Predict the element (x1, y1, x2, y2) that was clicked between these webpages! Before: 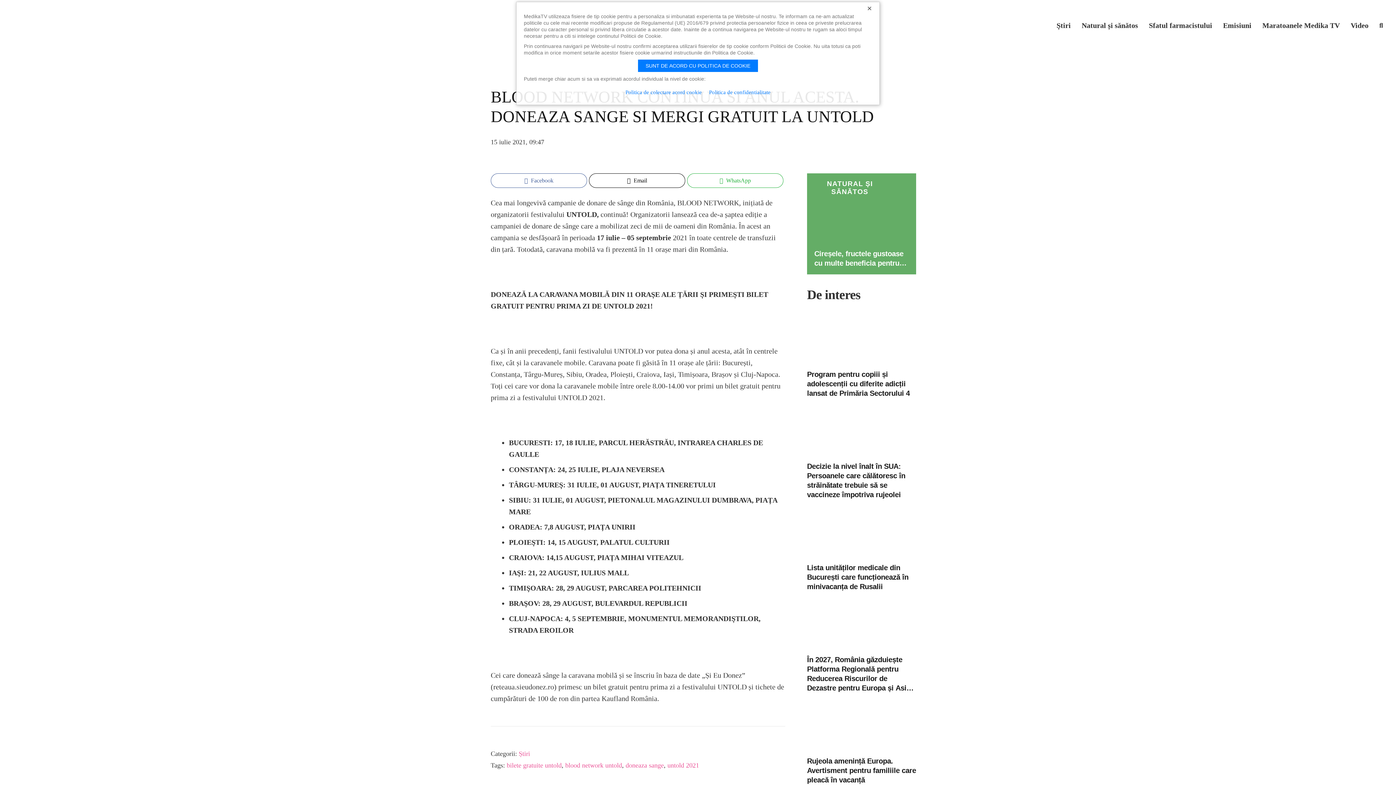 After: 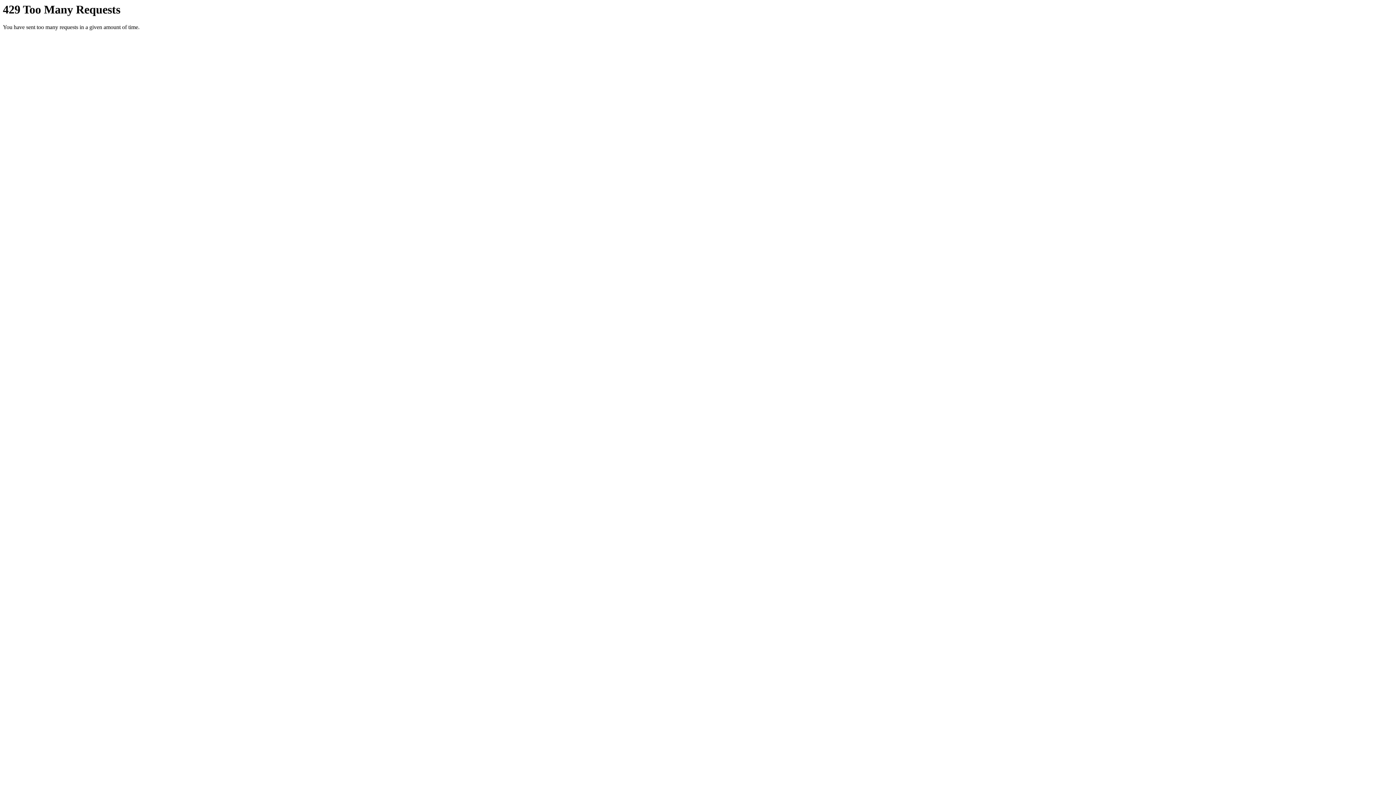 Action: bbox: (807, 407, 916, 460)